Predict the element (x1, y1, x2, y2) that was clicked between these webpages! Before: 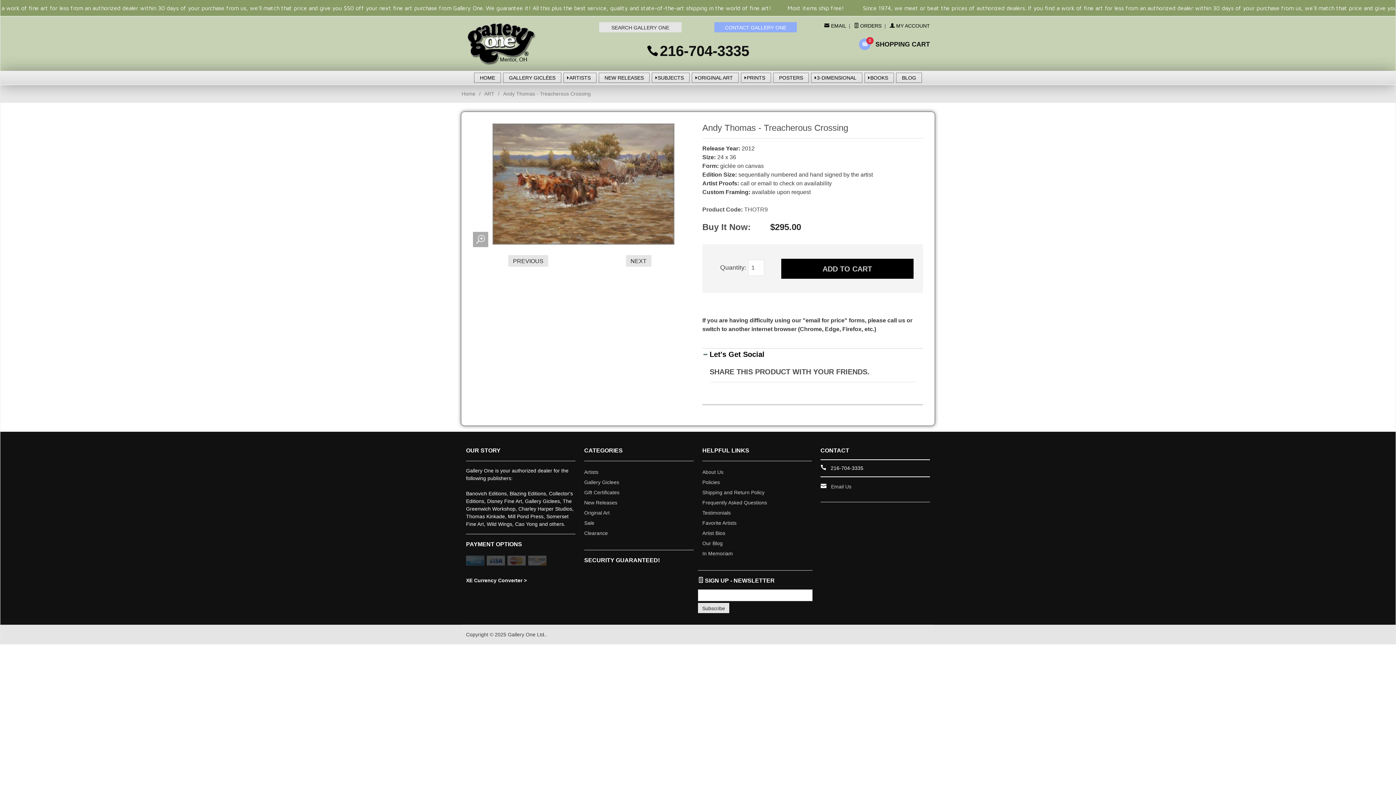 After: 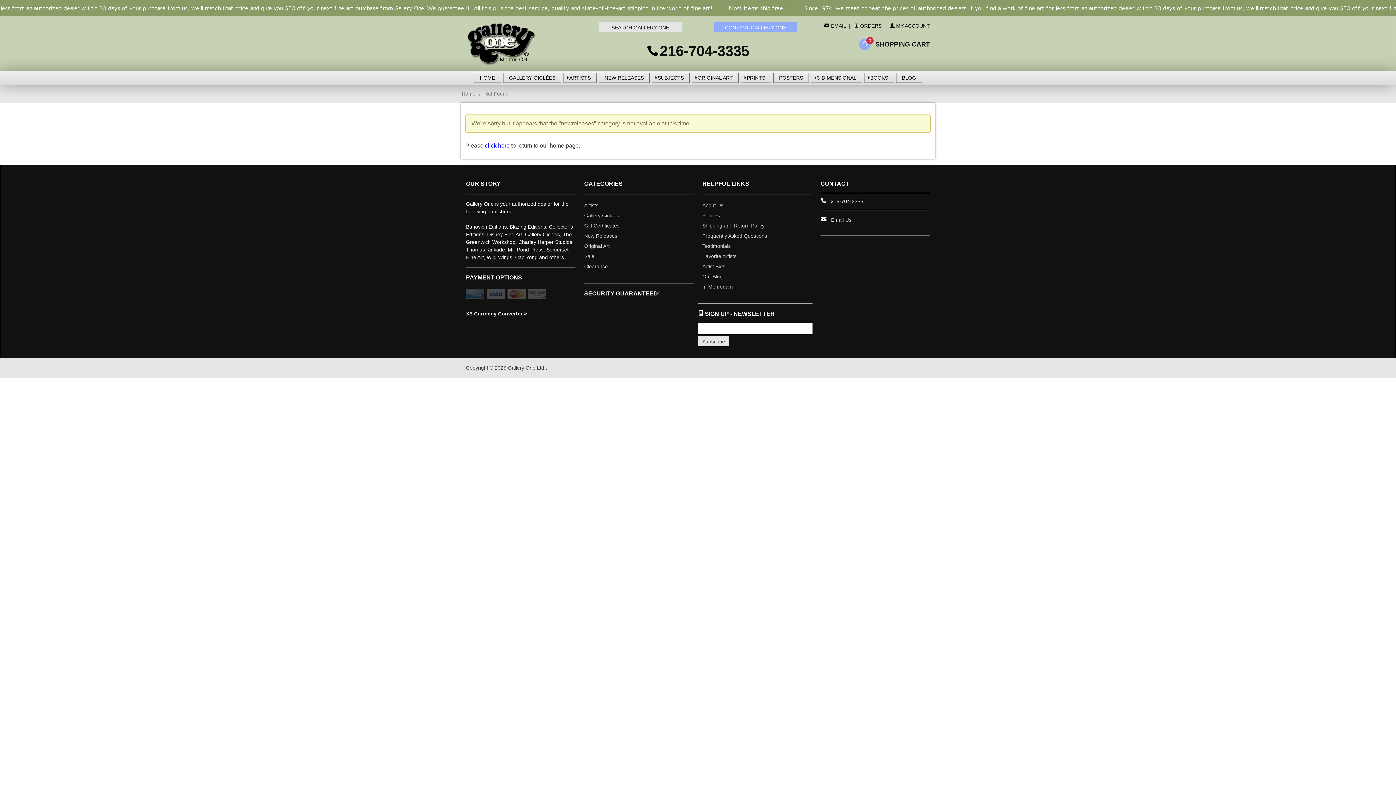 Action: label: New Releases bbox: (584, 497, 619, 508)